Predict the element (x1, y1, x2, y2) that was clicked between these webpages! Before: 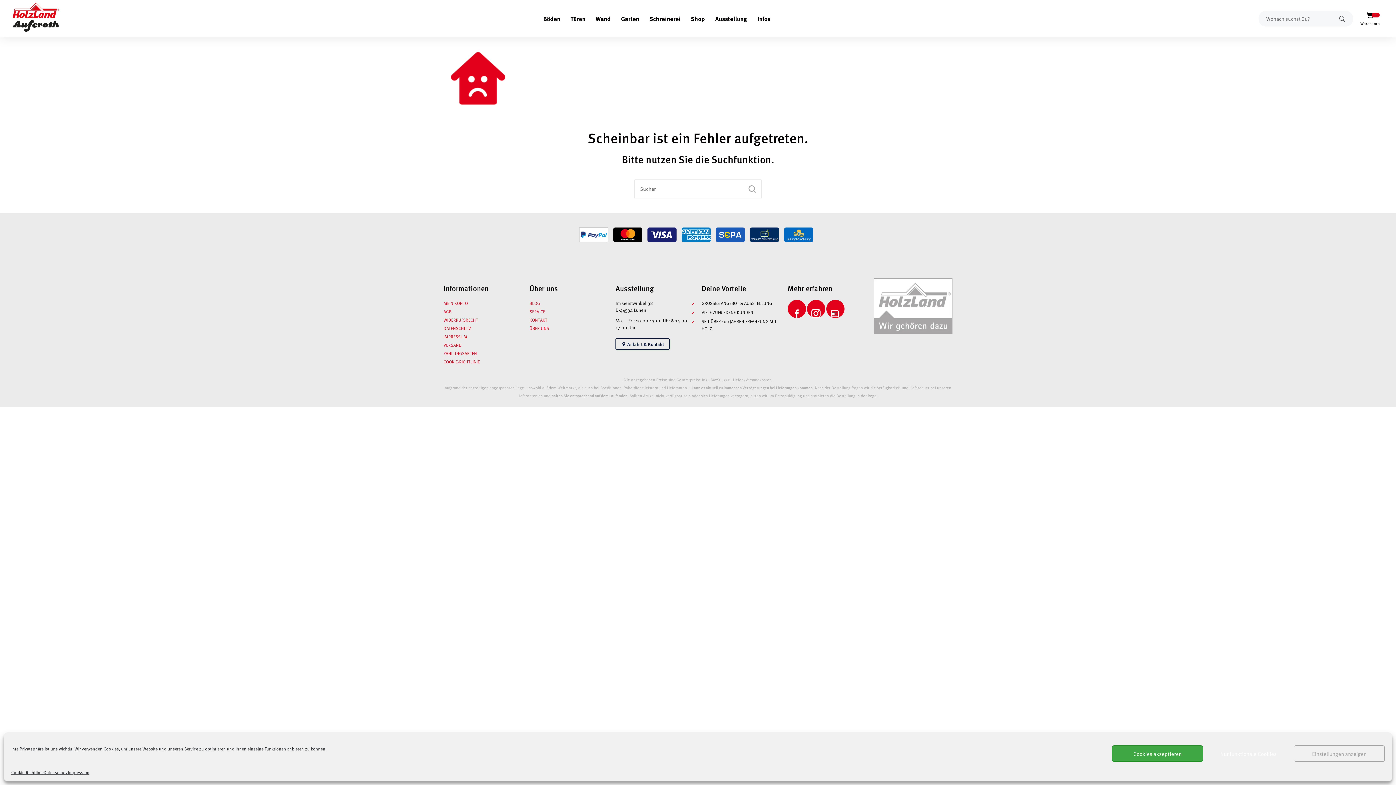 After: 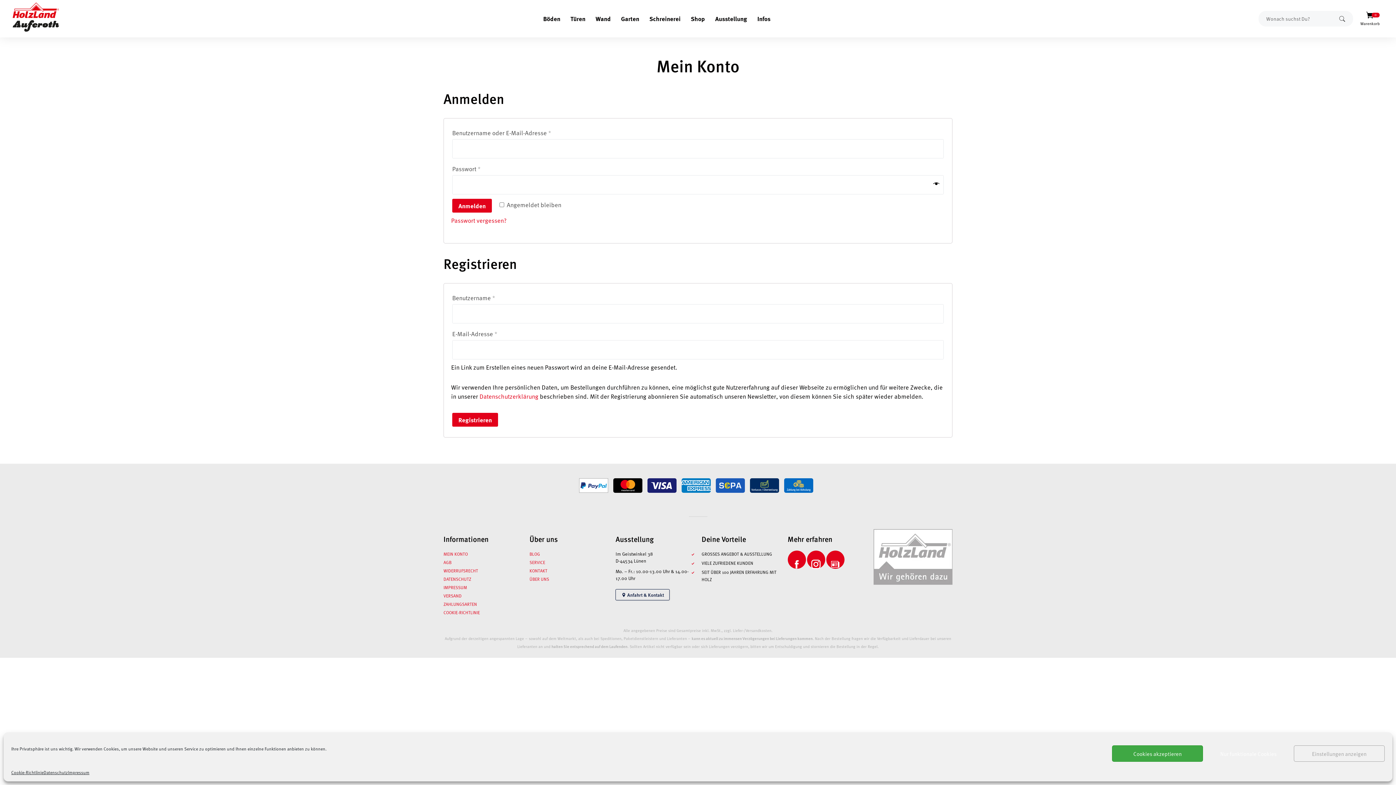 Action: bbox: (443, 300, 468, 306) label: MEIN KONTO